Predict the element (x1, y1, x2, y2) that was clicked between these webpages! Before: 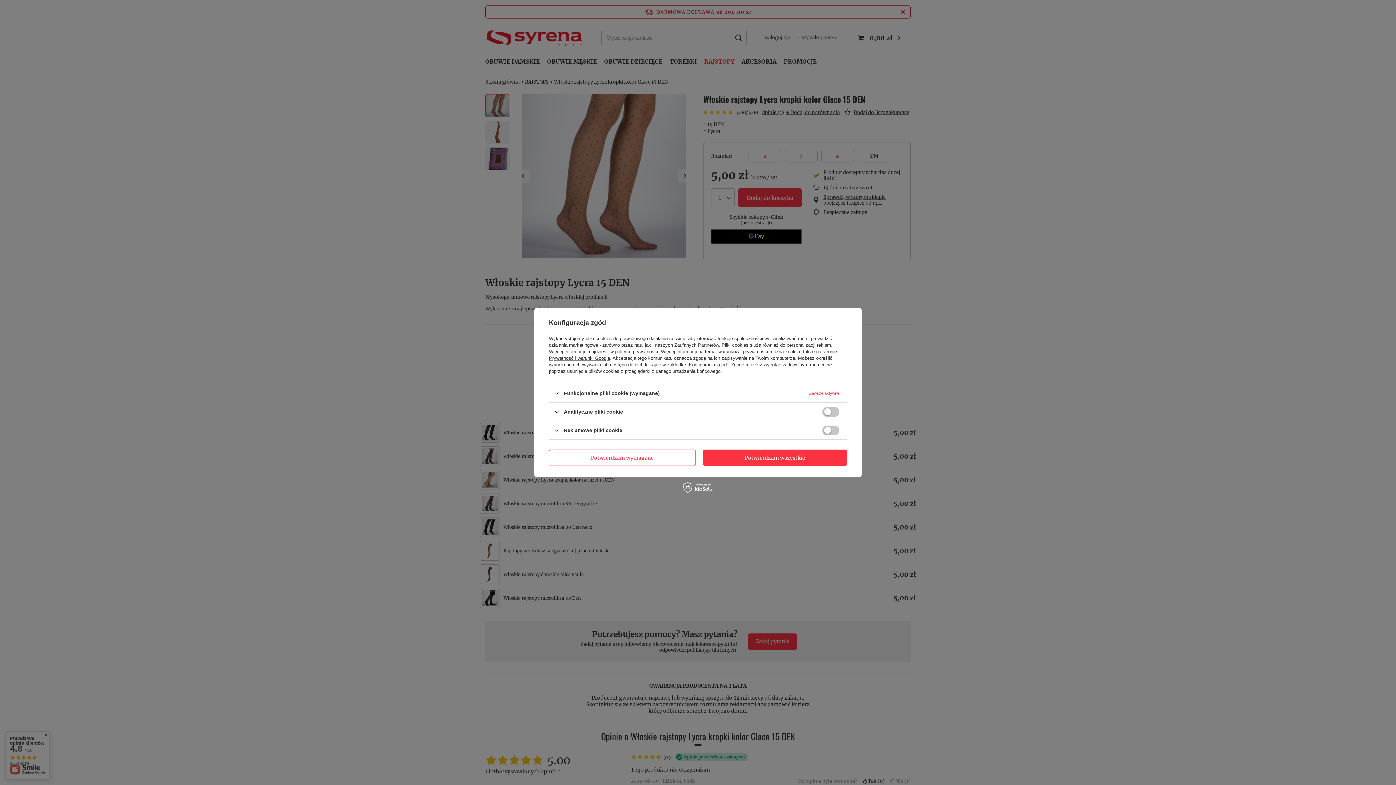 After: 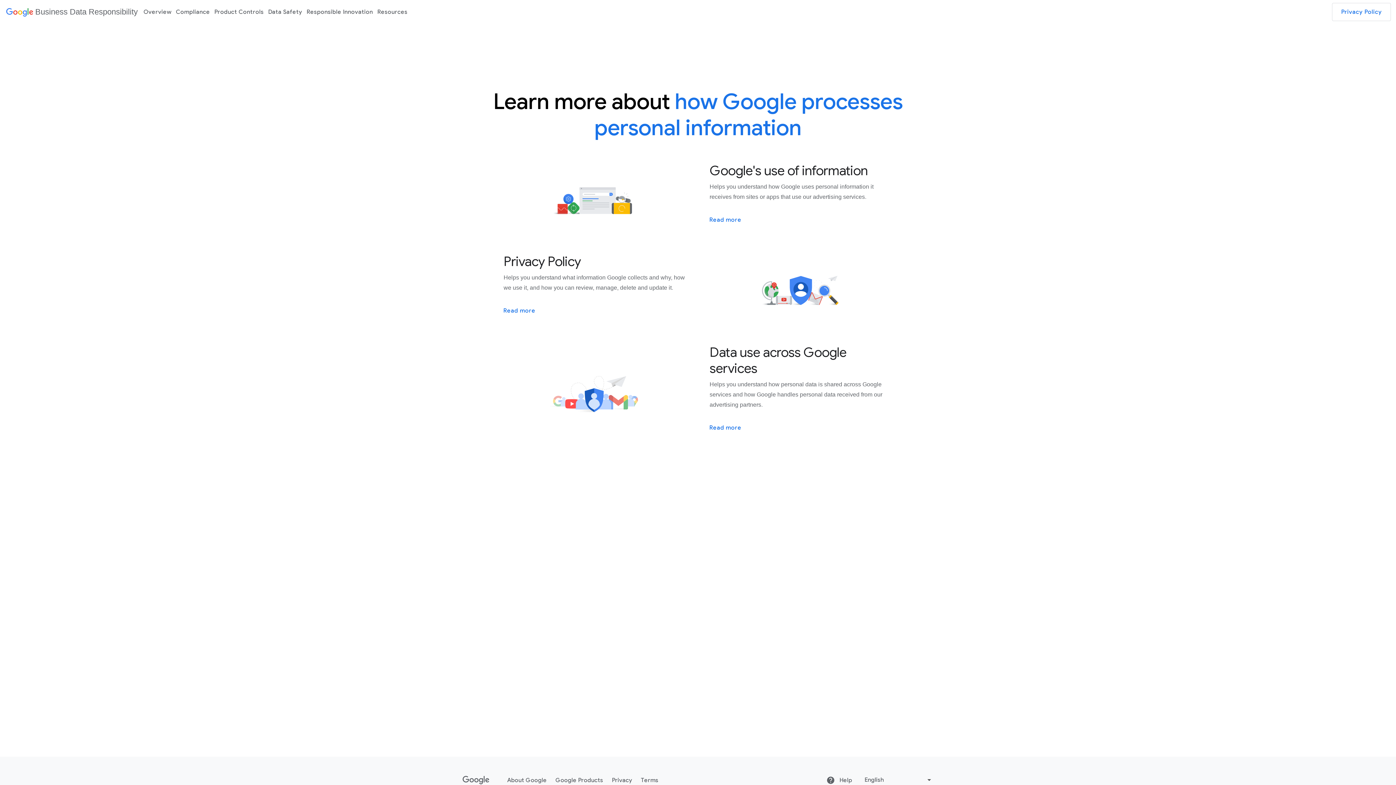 Action: bbox: (549, 355, 610, 361) label: Prywatność i warunki Google